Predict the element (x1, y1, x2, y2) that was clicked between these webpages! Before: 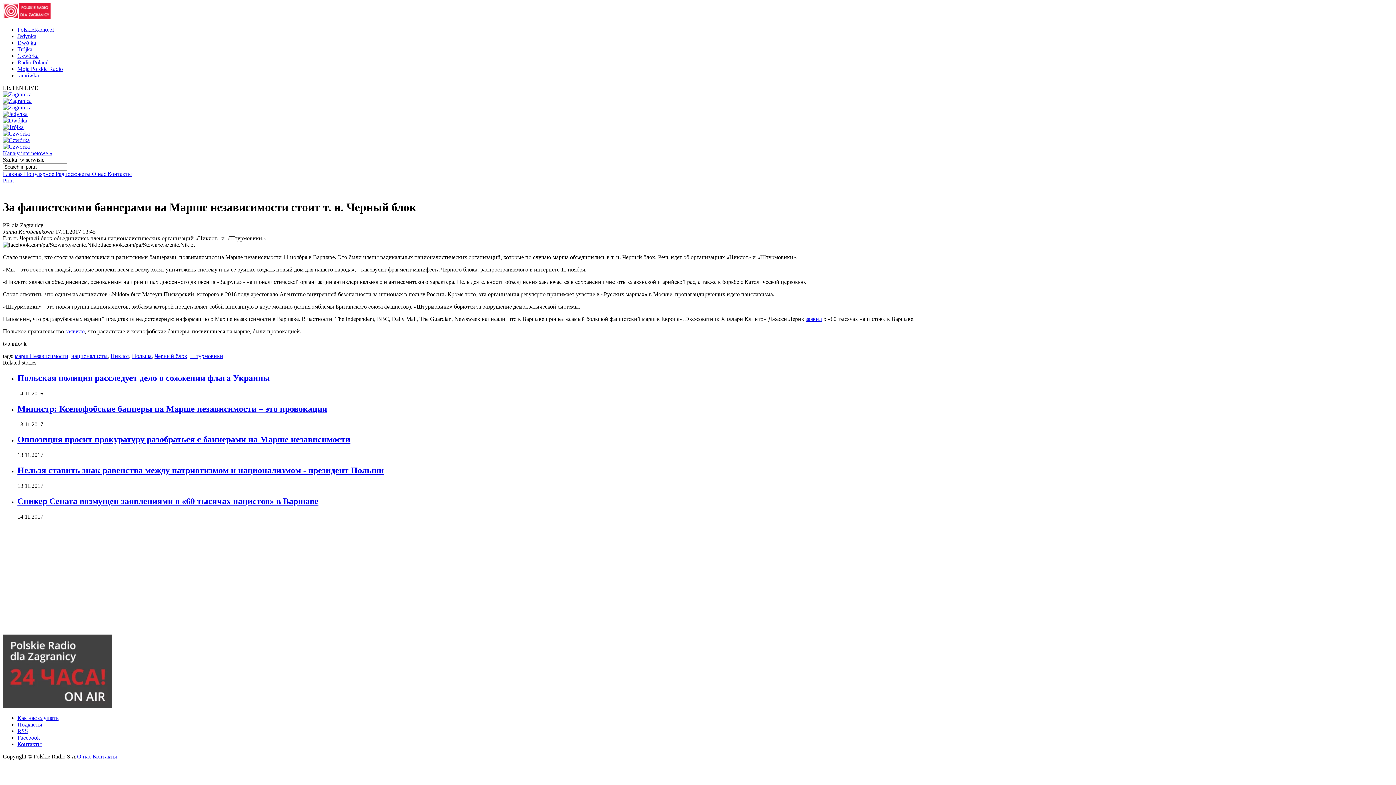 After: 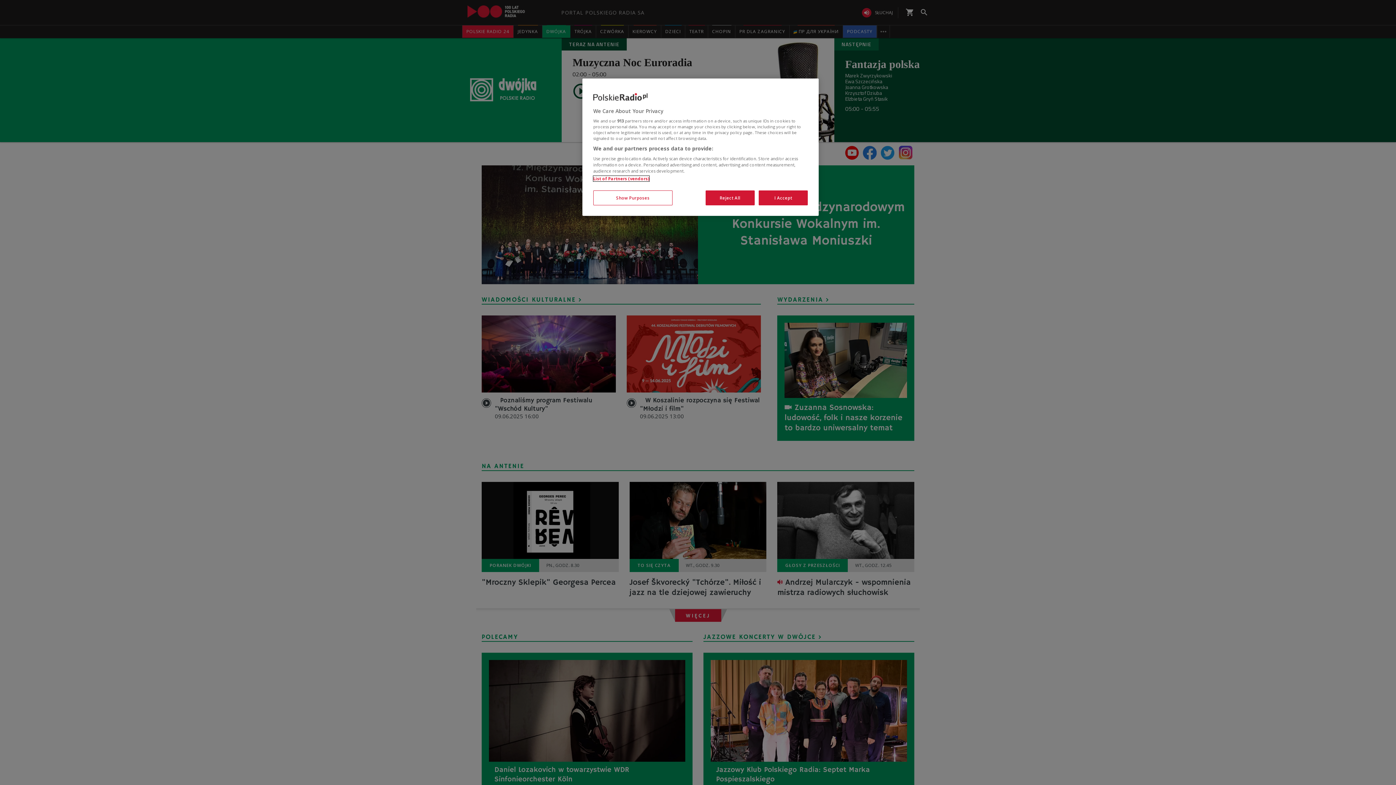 Action: bbox: (17, 39, 36, 45) label: Dwójka